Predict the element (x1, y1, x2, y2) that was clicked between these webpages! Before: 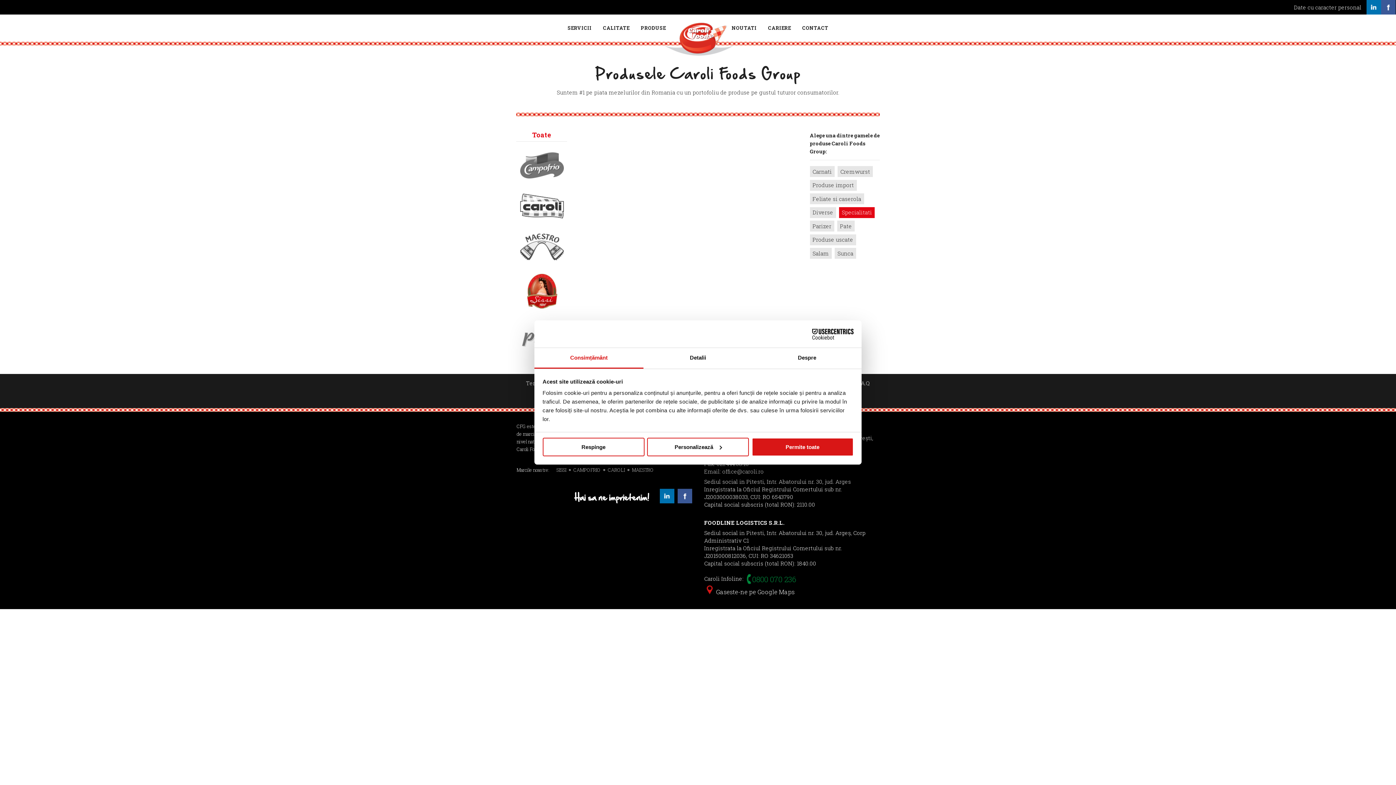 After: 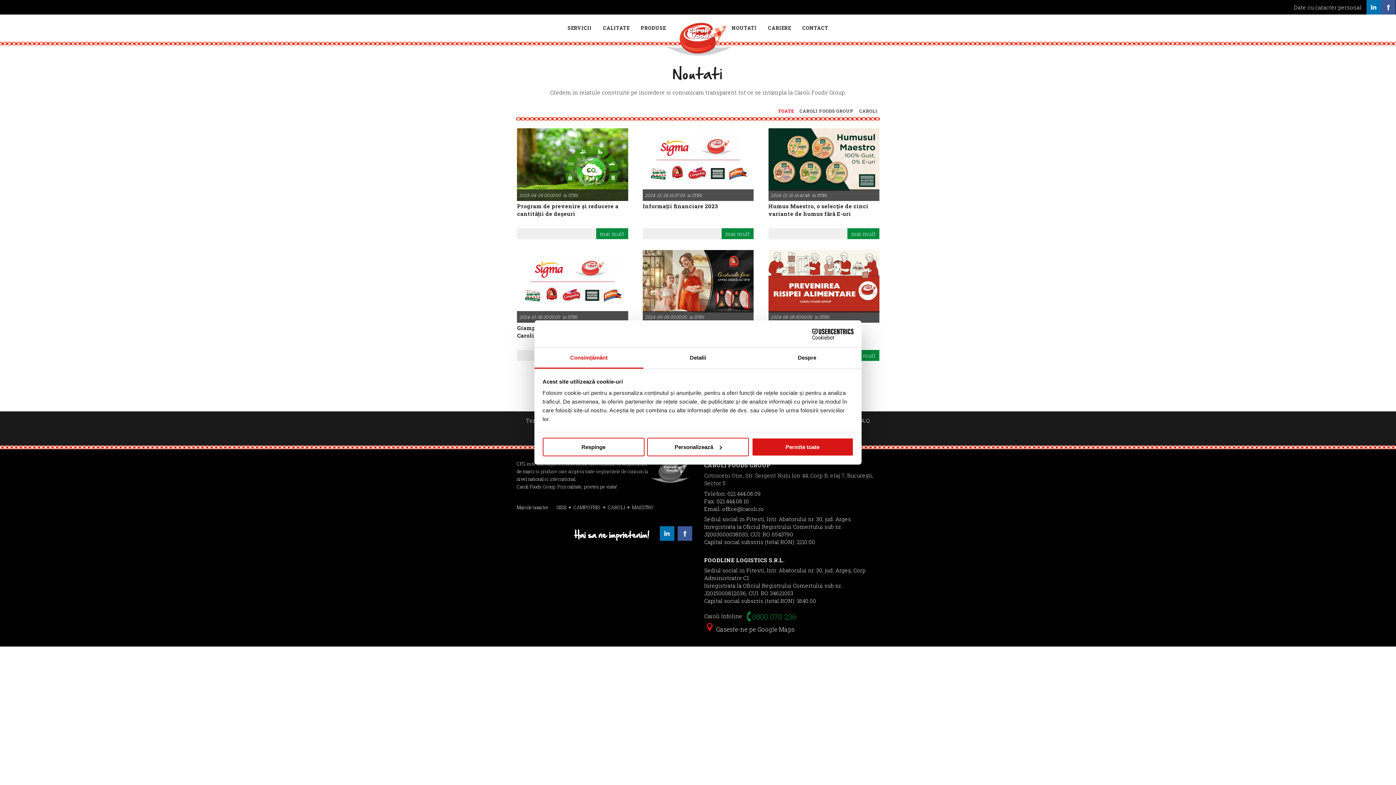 Action: label: NOUTATI bbox: (726, 14, 761, 41)